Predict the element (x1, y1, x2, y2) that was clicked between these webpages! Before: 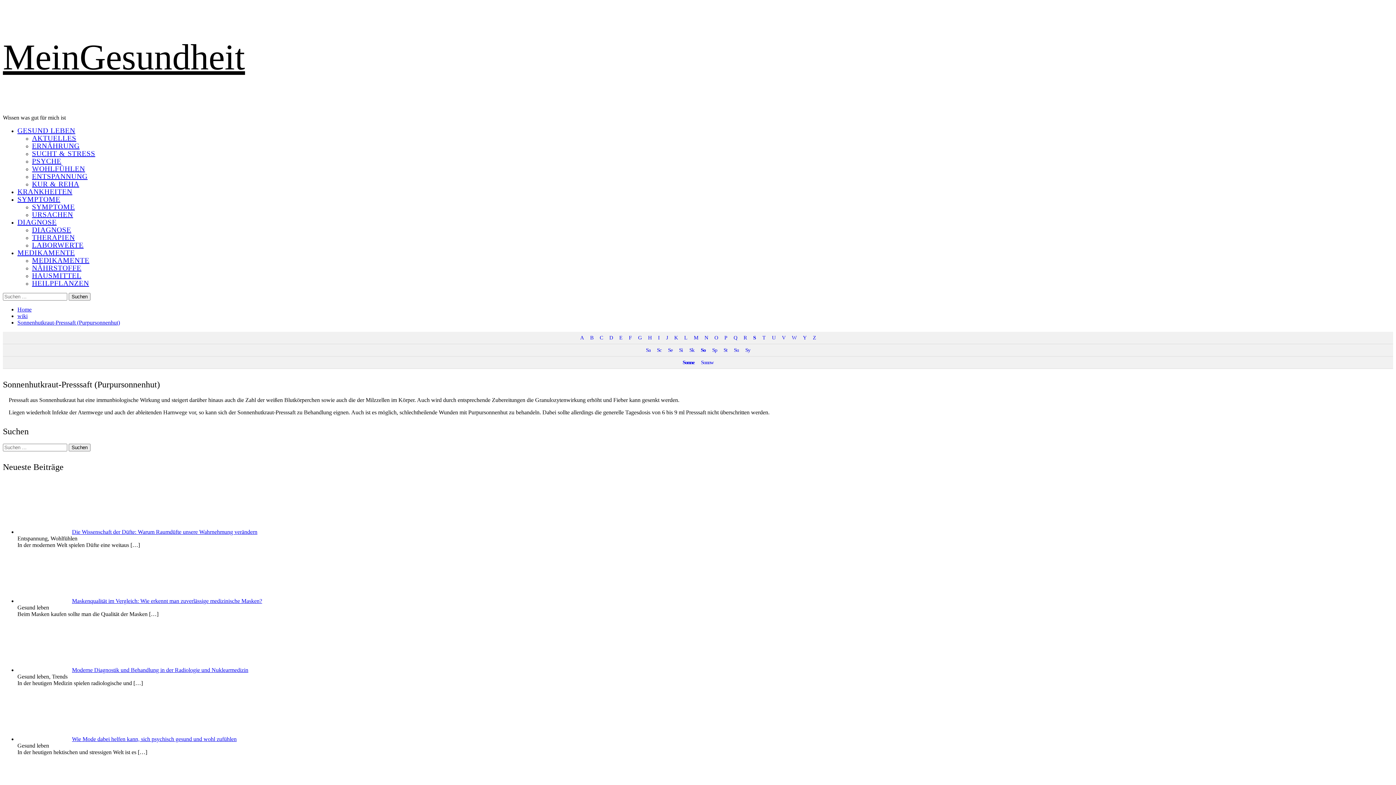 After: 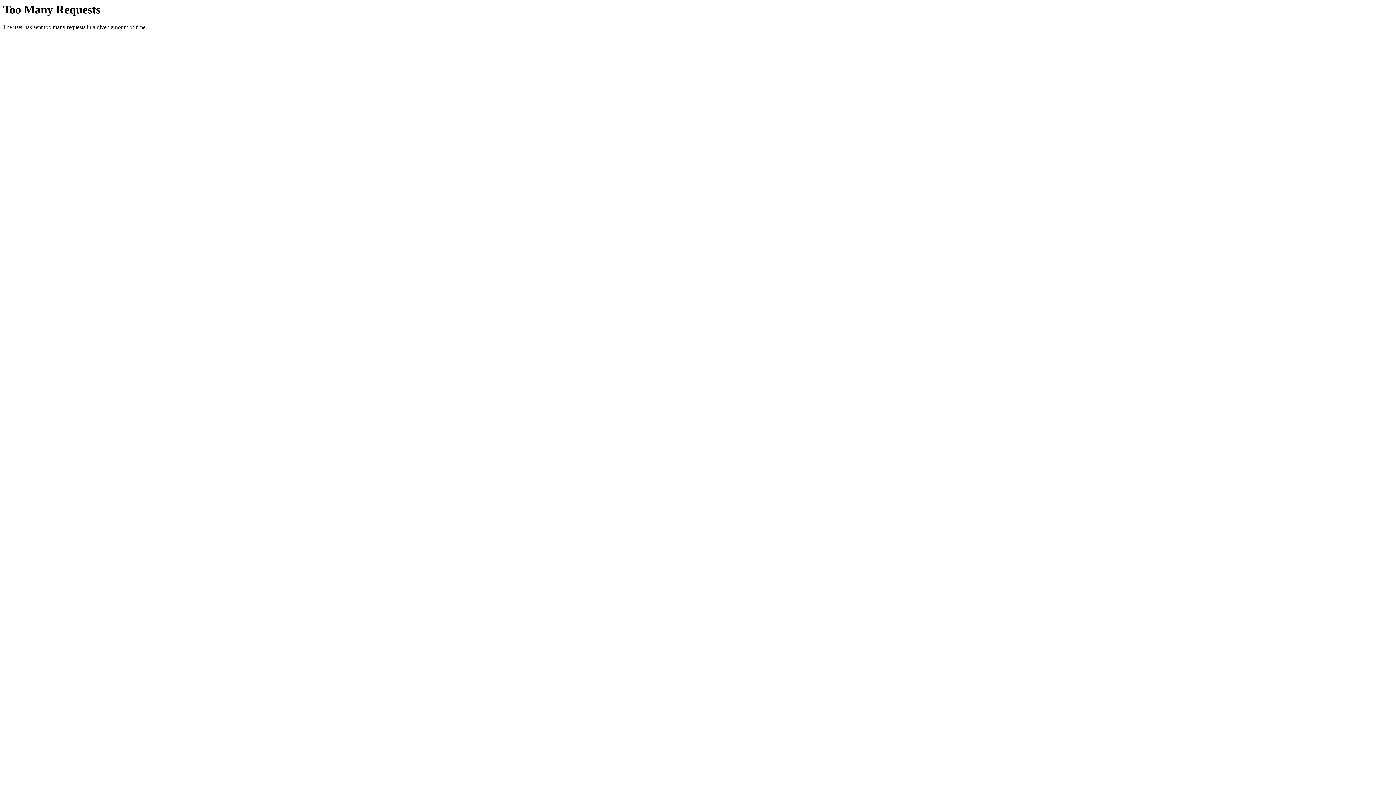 Action: label: AKTUELLES bbox: (32, 134, 76, 142)